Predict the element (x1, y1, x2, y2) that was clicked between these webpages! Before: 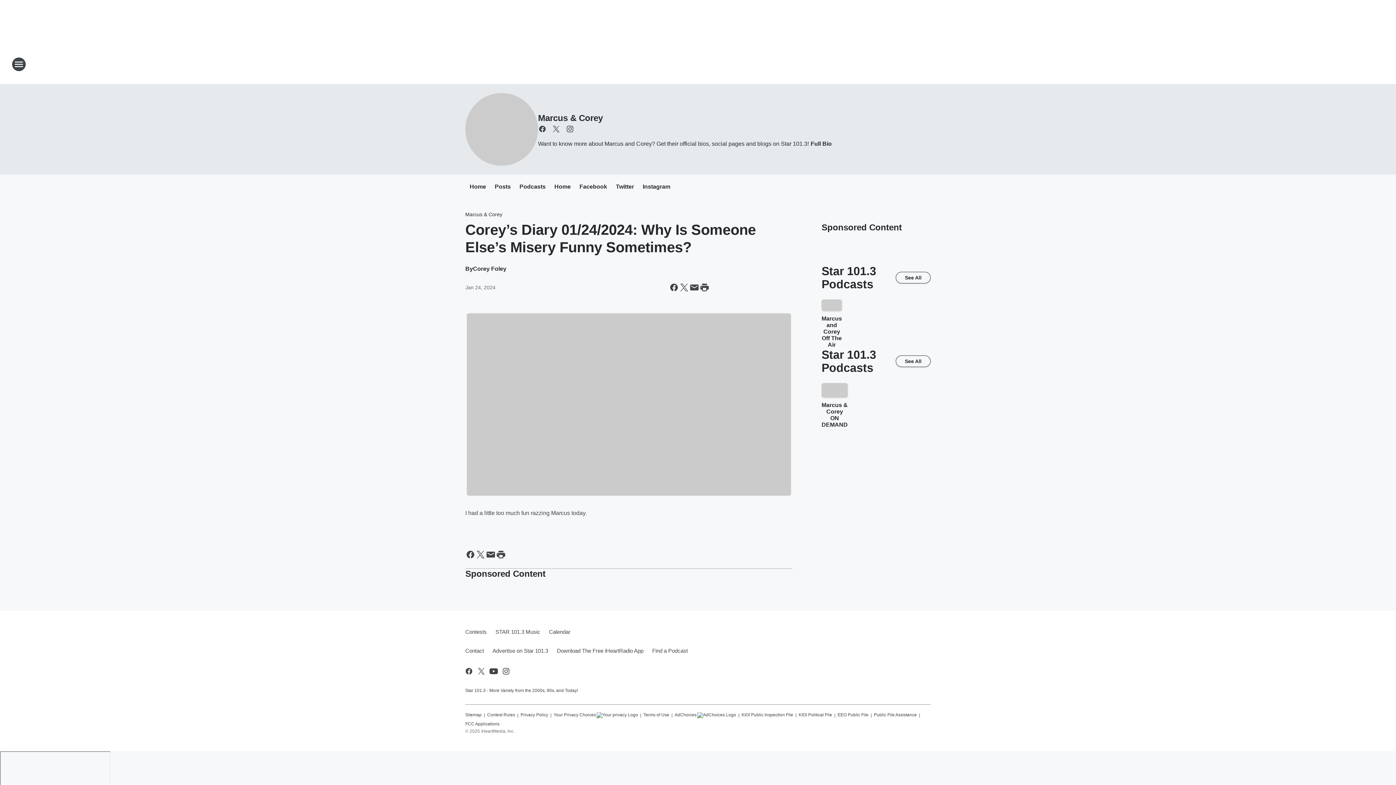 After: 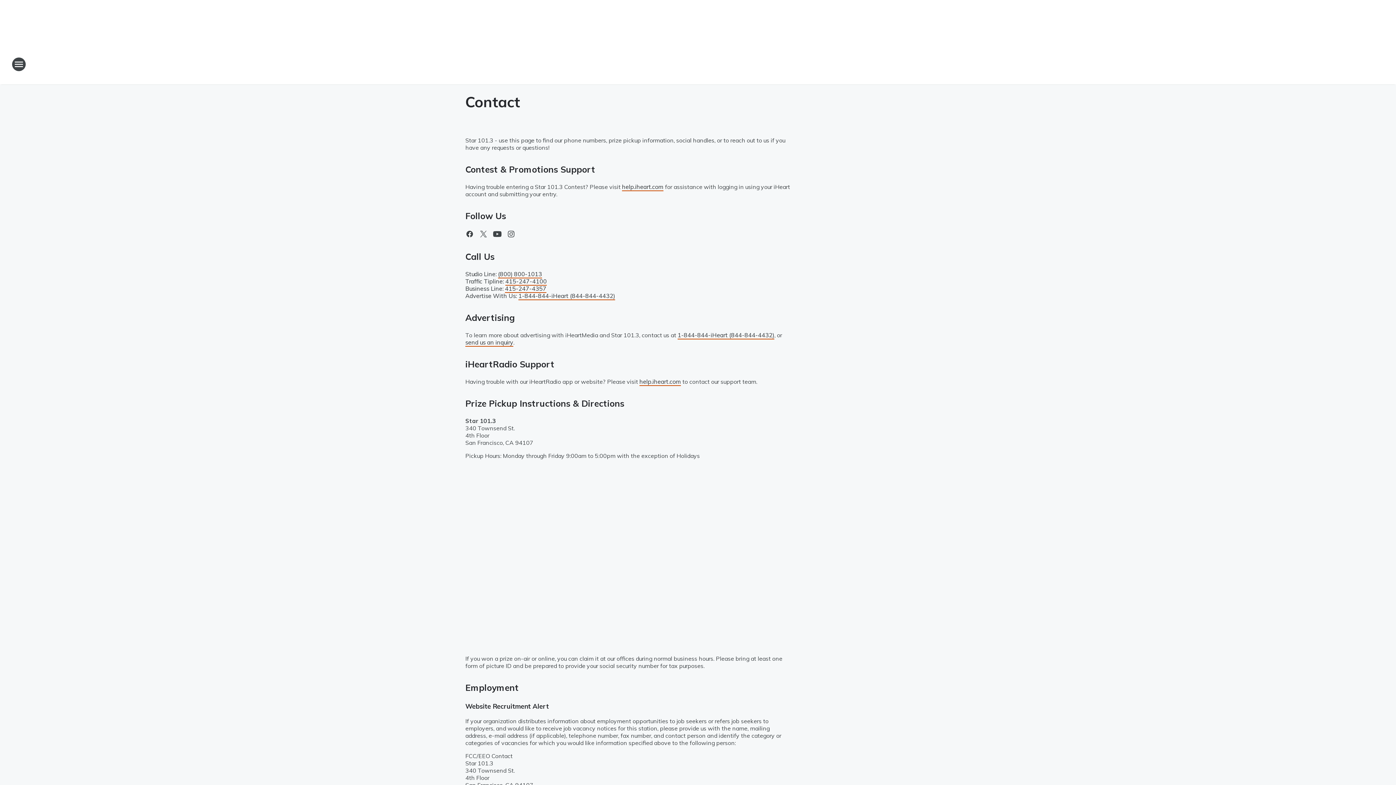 Action: bbox: (465, 641, 488, 660) label: Contact